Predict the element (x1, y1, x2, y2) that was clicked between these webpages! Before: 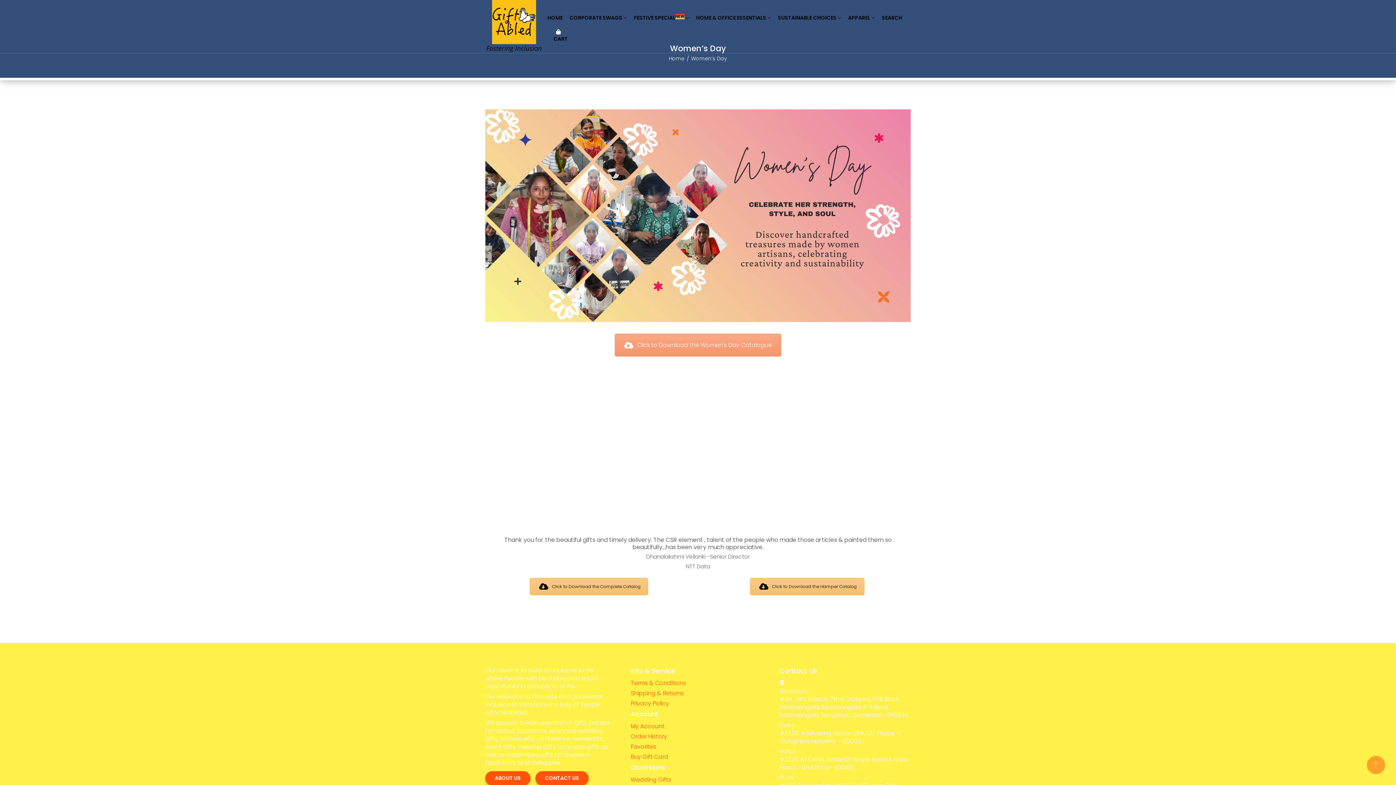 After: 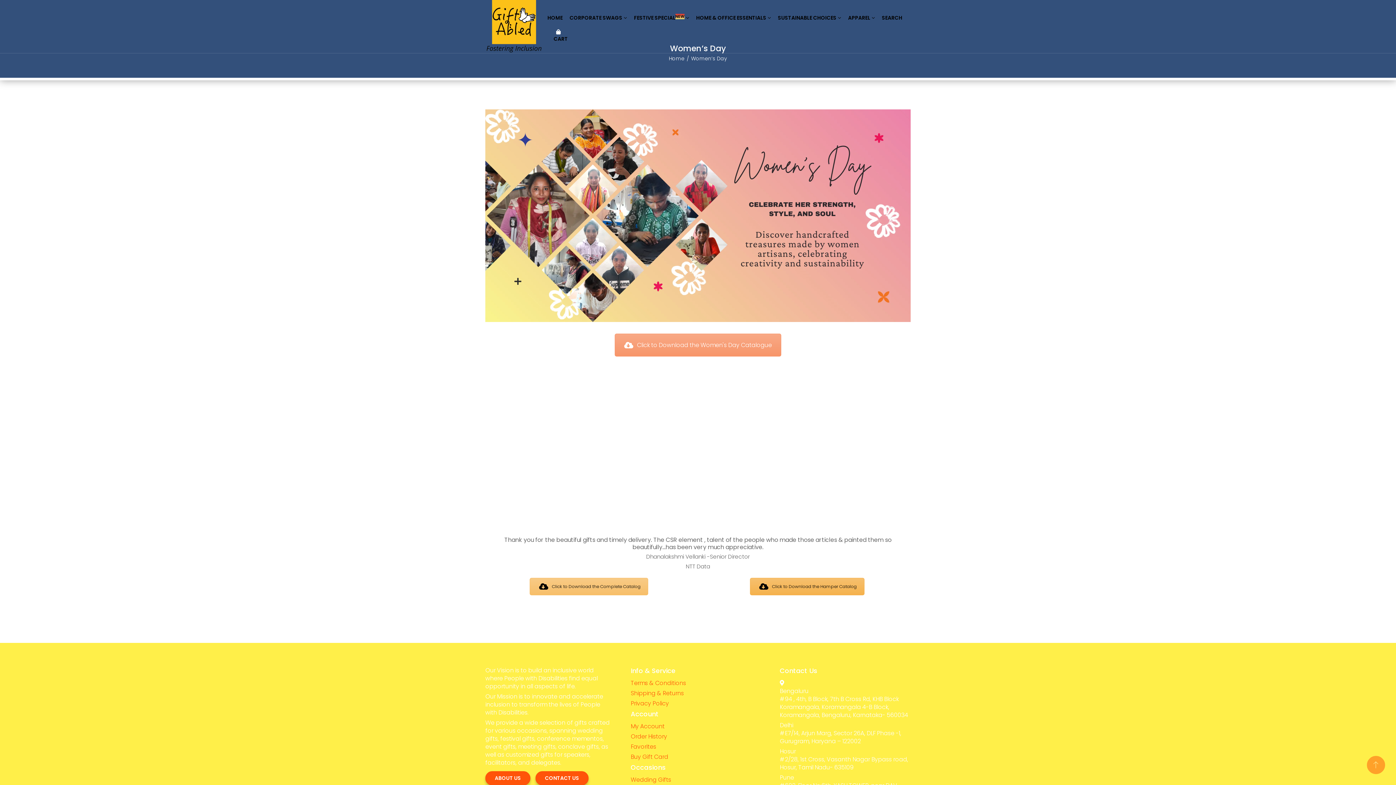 Action: label: Click to Download the Hamper Catalog bbox: (750, 578, 864, 595)